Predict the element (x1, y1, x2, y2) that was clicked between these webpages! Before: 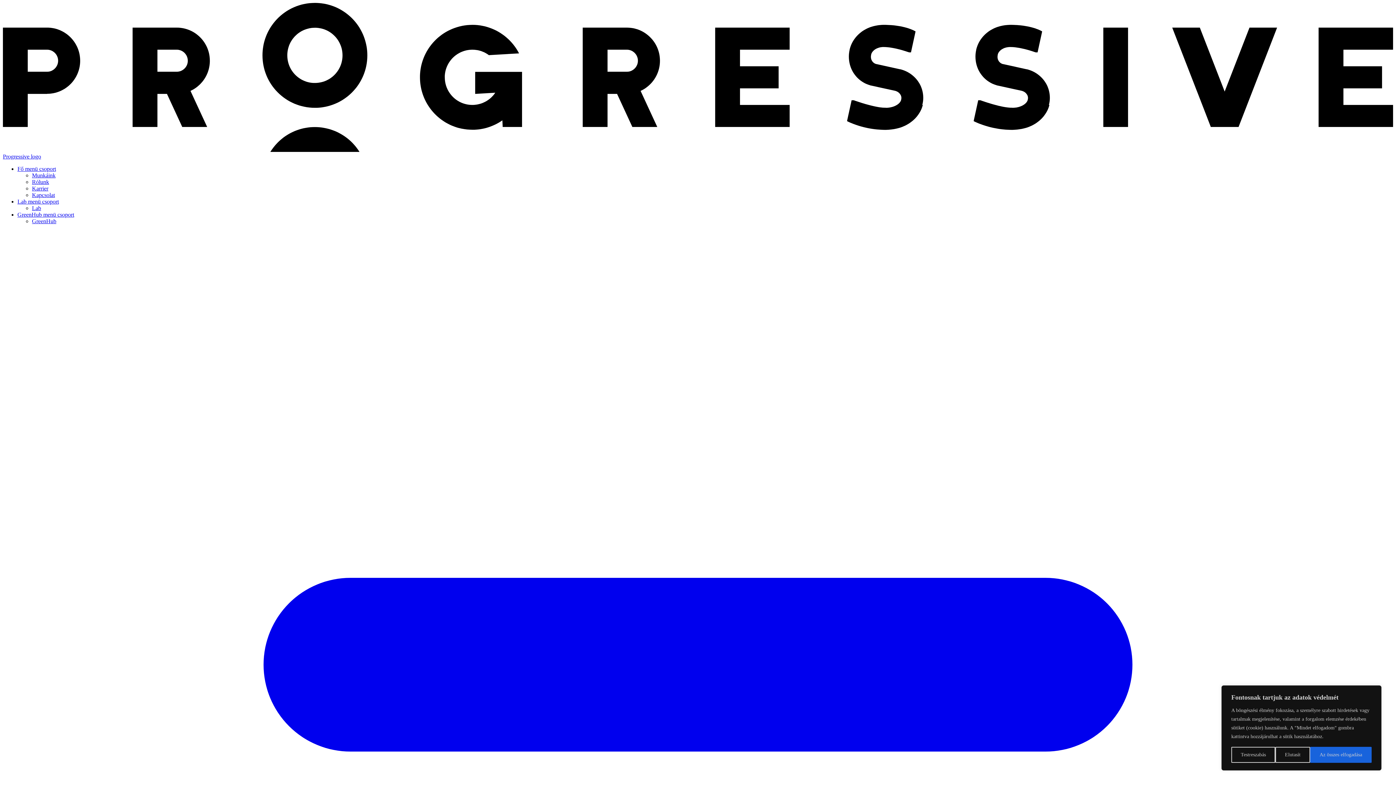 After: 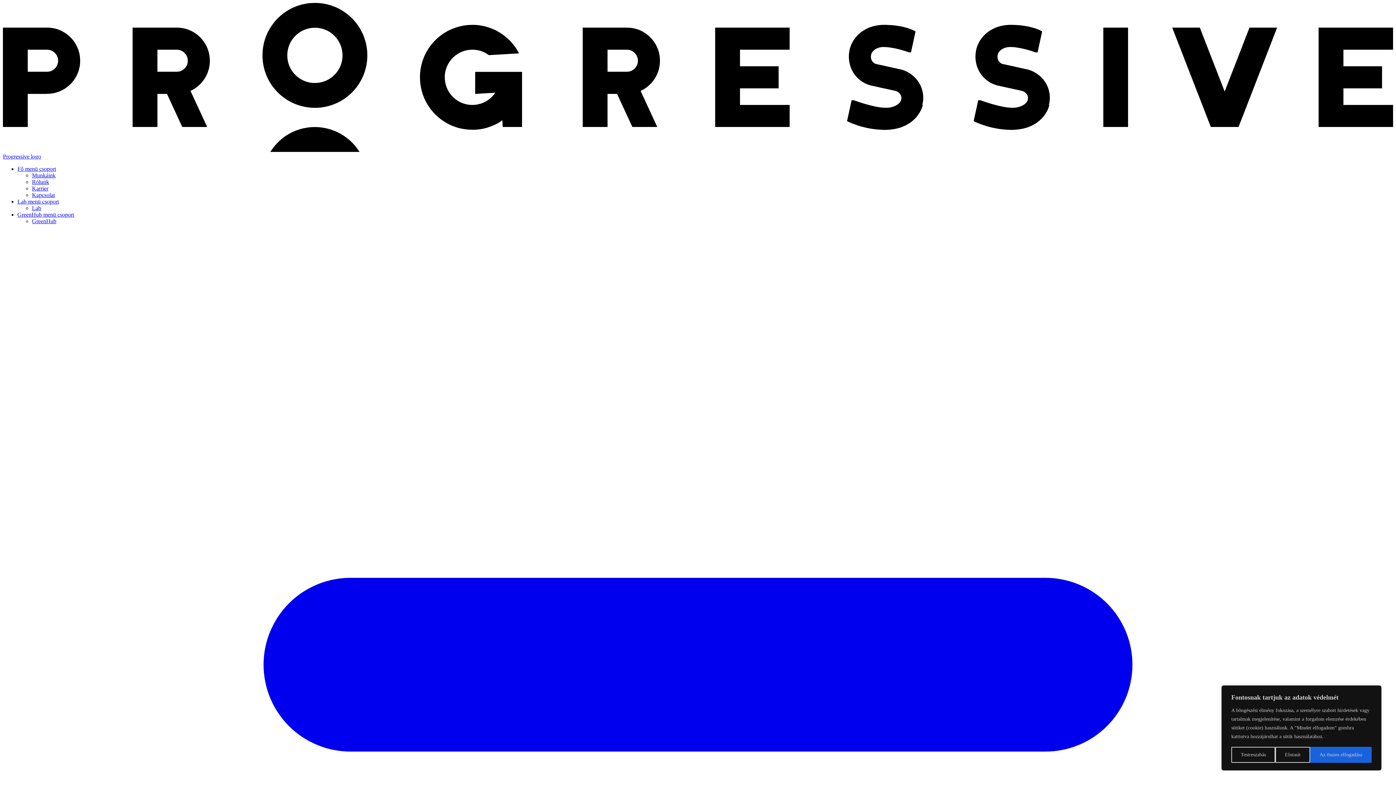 Action: label: GreenHub menü csoport bbox: (17, 211, 74, 217)